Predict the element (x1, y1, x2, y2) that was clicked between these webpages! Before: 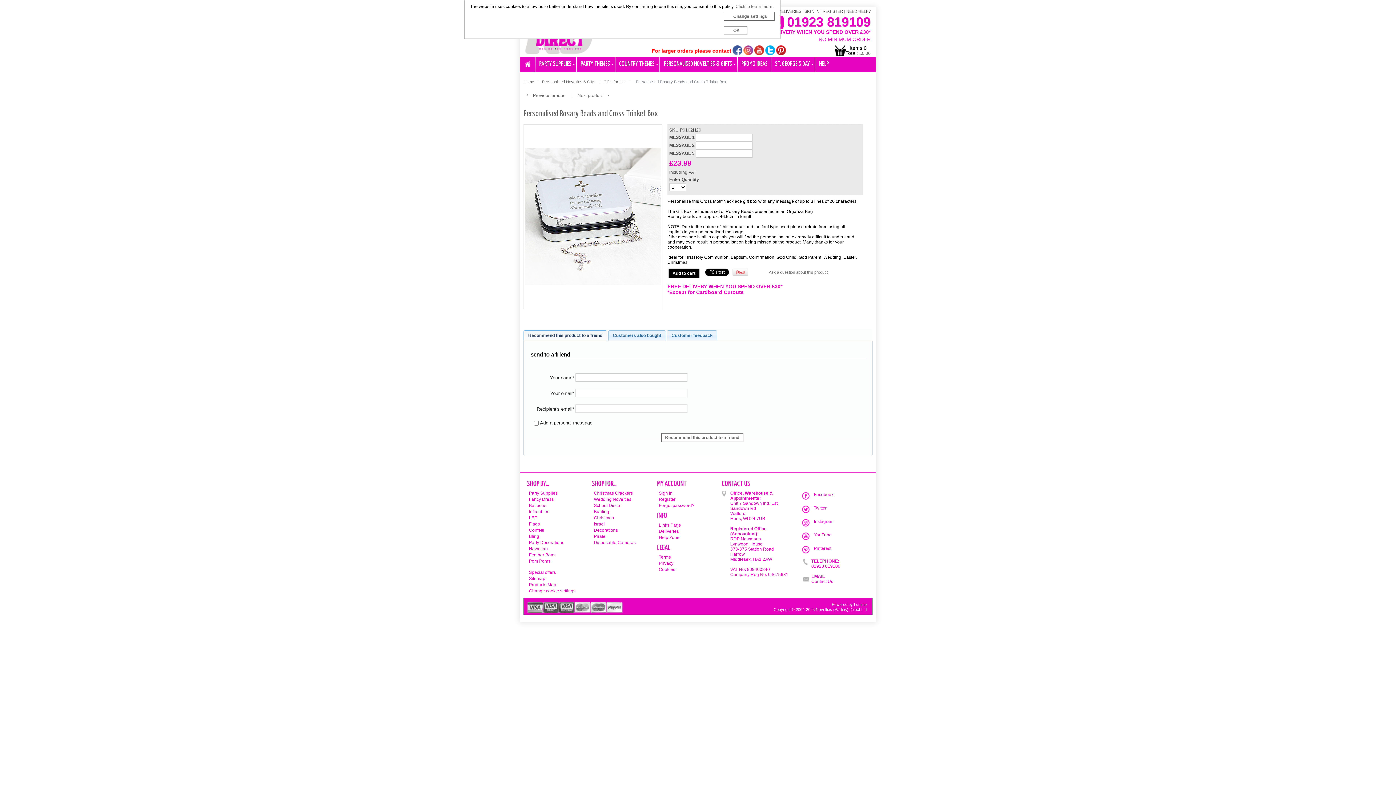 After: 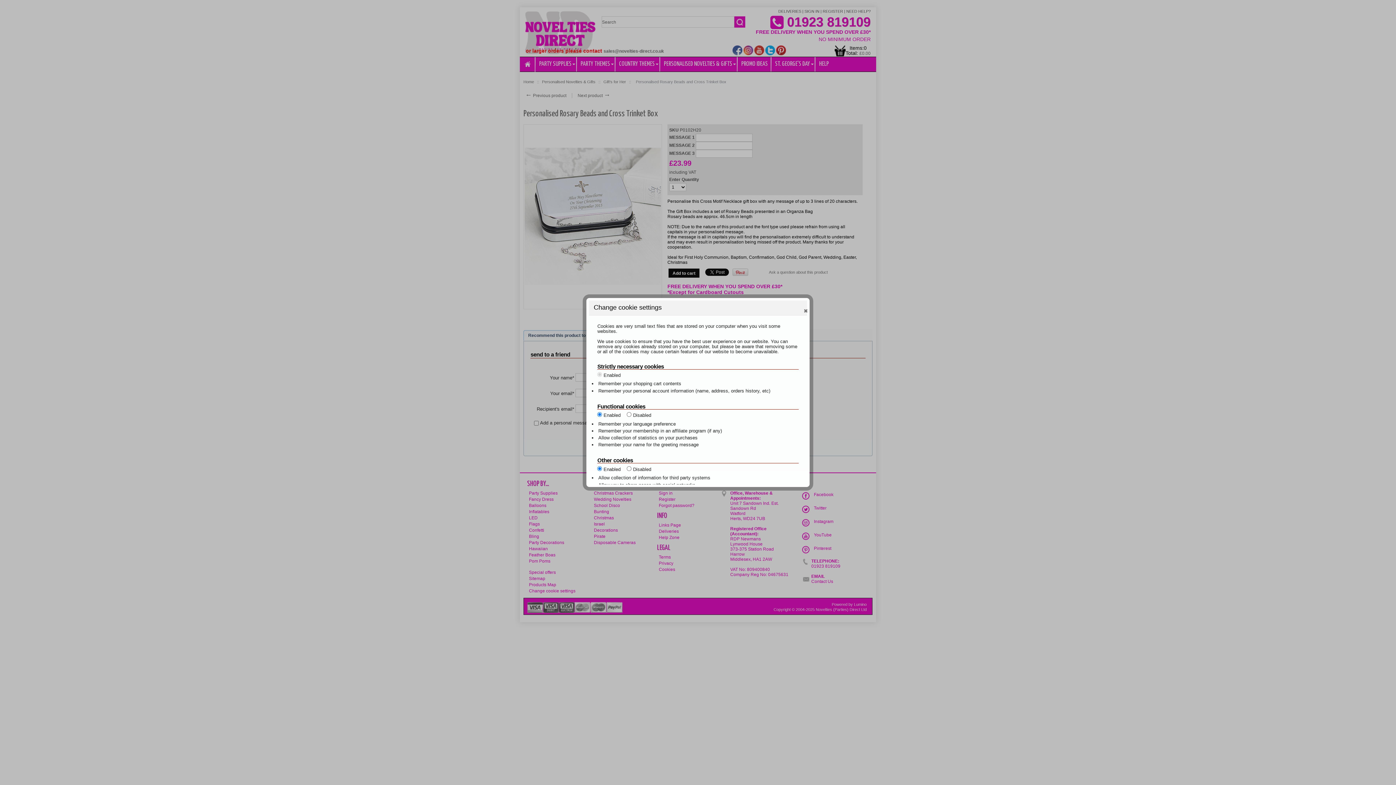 Action: bbox: (529, 588, 575, 593) label: Change cookie settings